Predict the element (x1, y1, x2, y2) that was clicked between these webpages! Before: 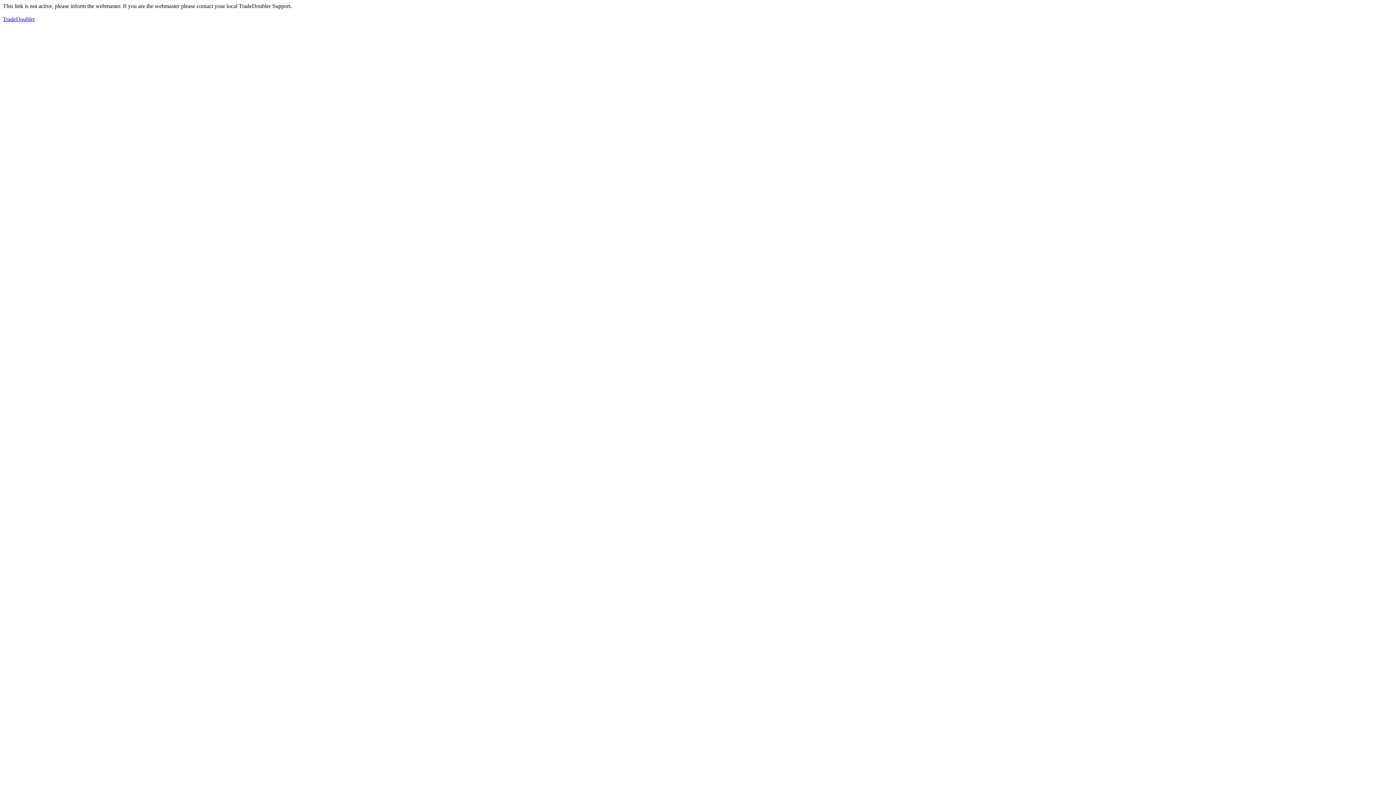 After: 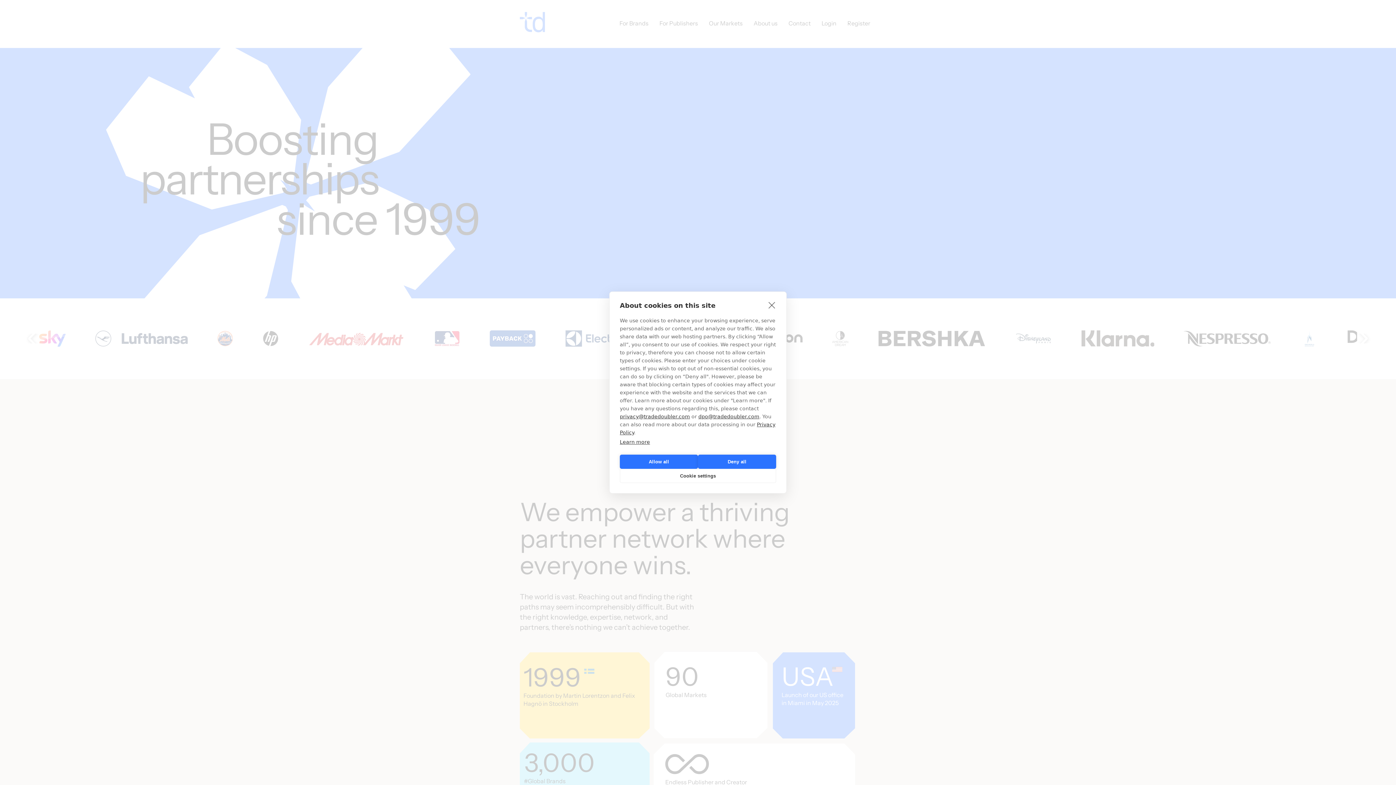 Action: label: TradeDoubler bbox: (2, 16, 34, 22)